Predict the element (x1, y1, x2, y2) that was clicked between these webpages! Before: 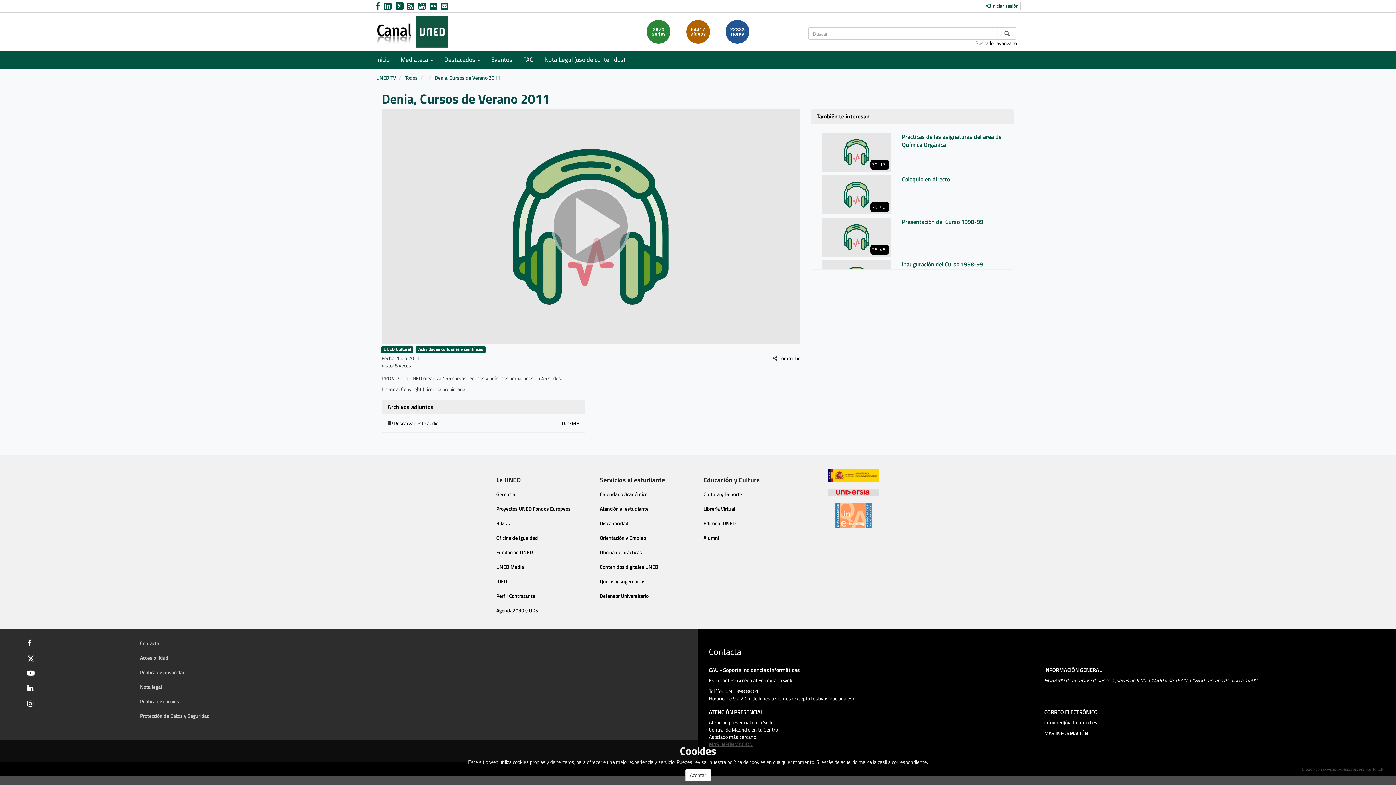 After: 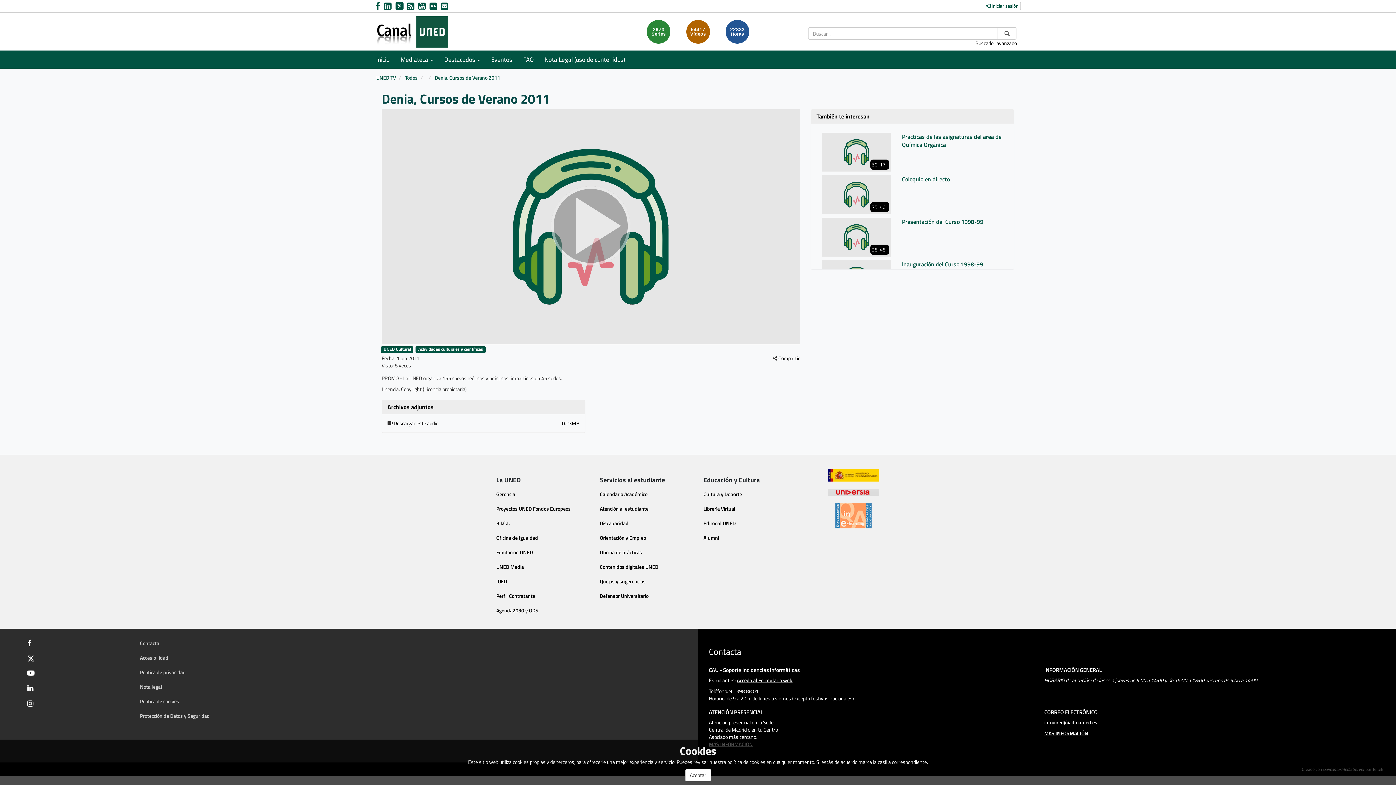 Action: label: link Flickr bbox: (429, 0, 440, 12)